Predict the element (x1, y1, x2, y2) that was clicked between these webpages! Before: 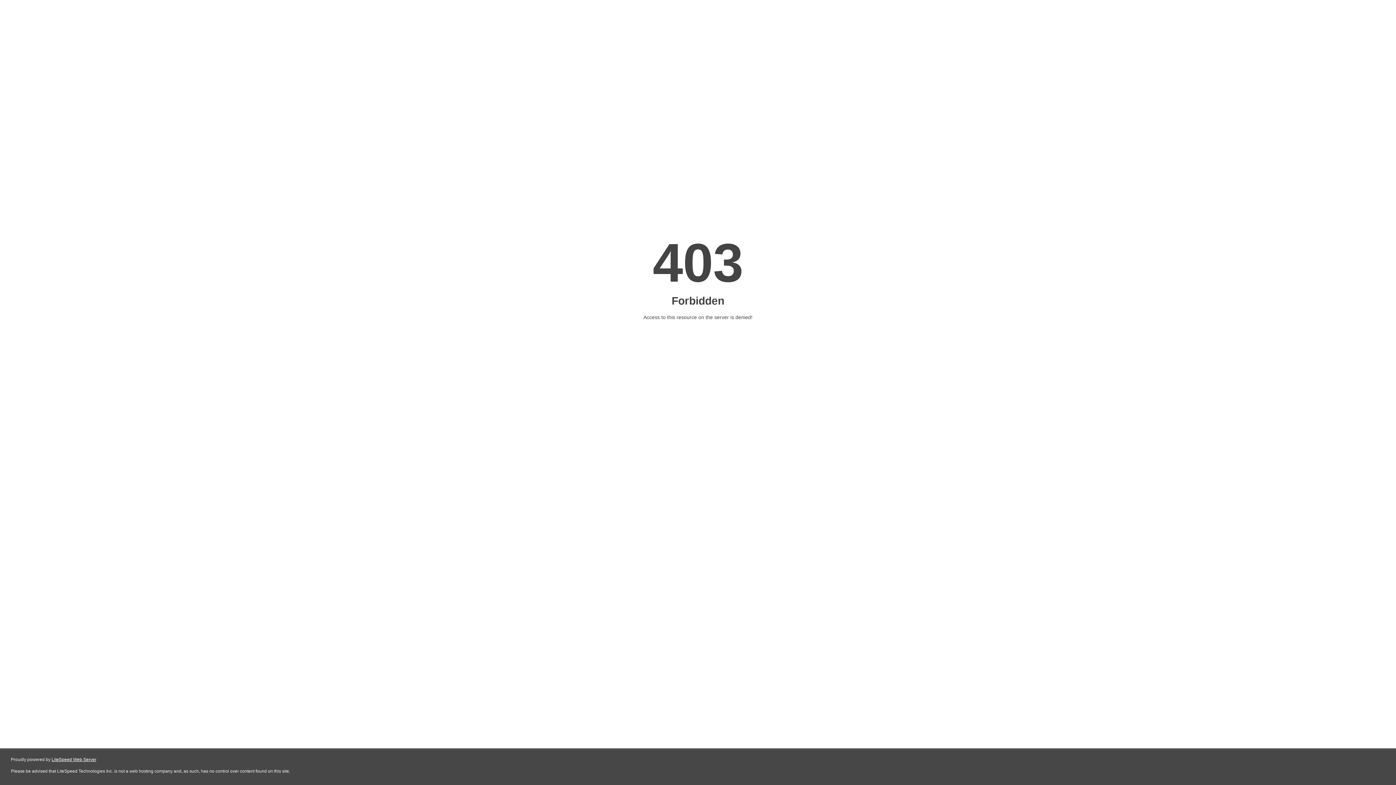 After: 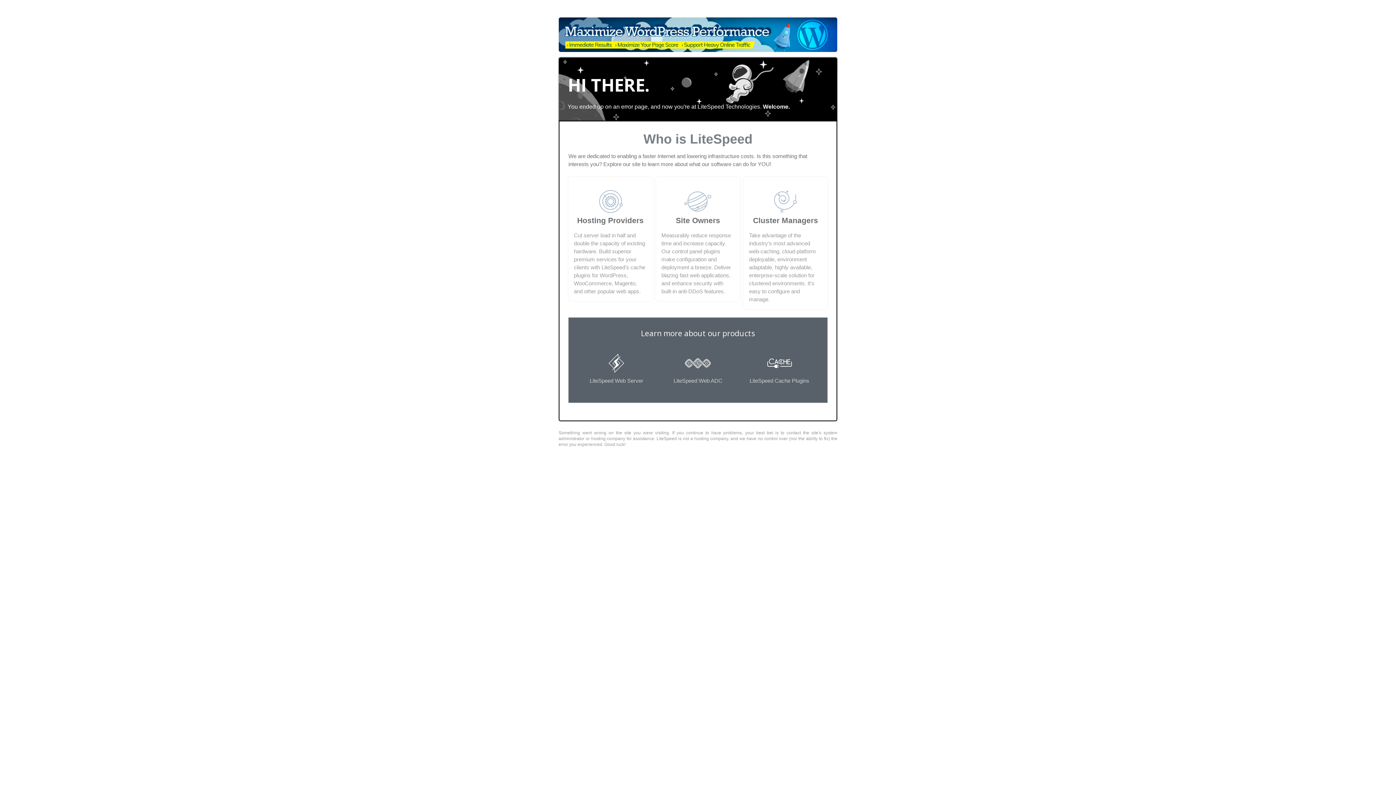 Action: bbox: (51, 757, 96, 762) label: LiteSpeed Web Server